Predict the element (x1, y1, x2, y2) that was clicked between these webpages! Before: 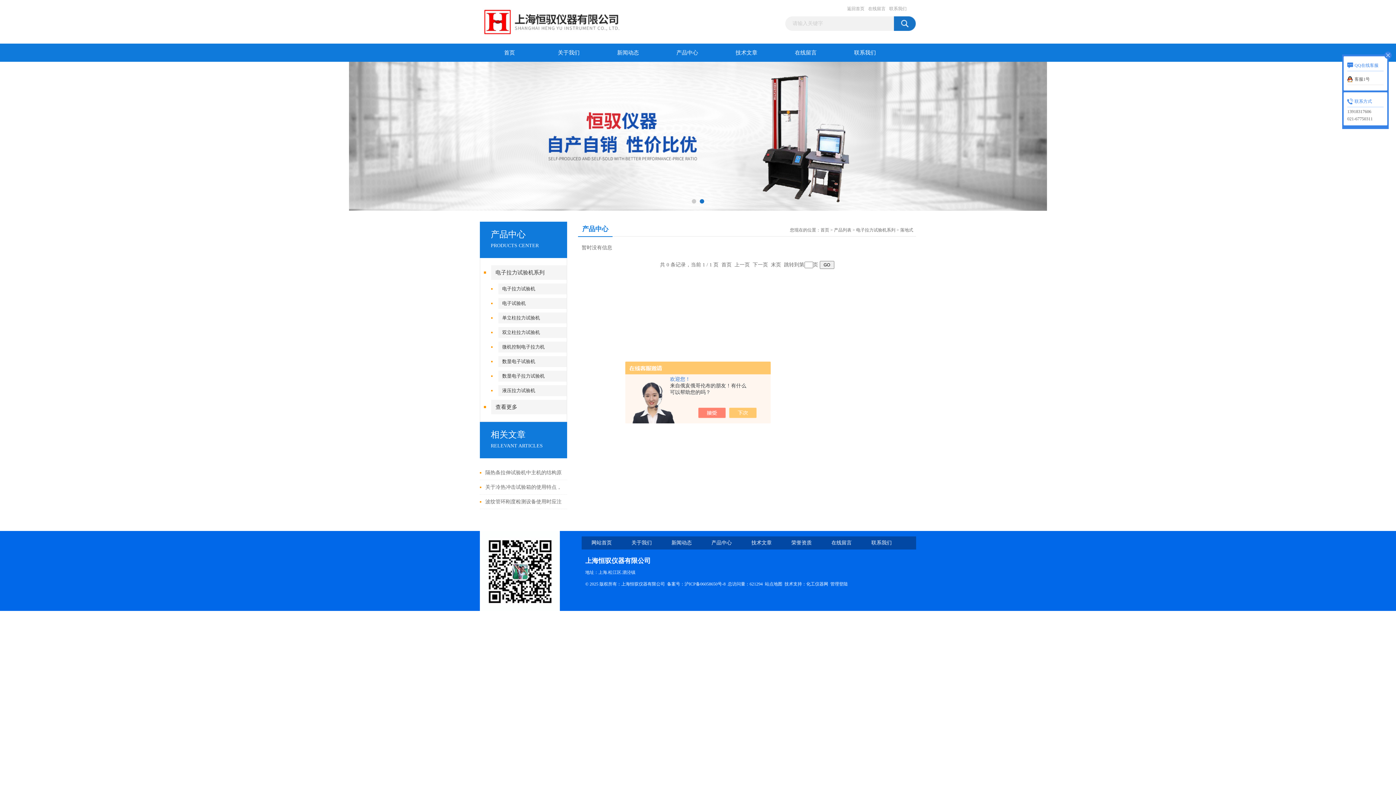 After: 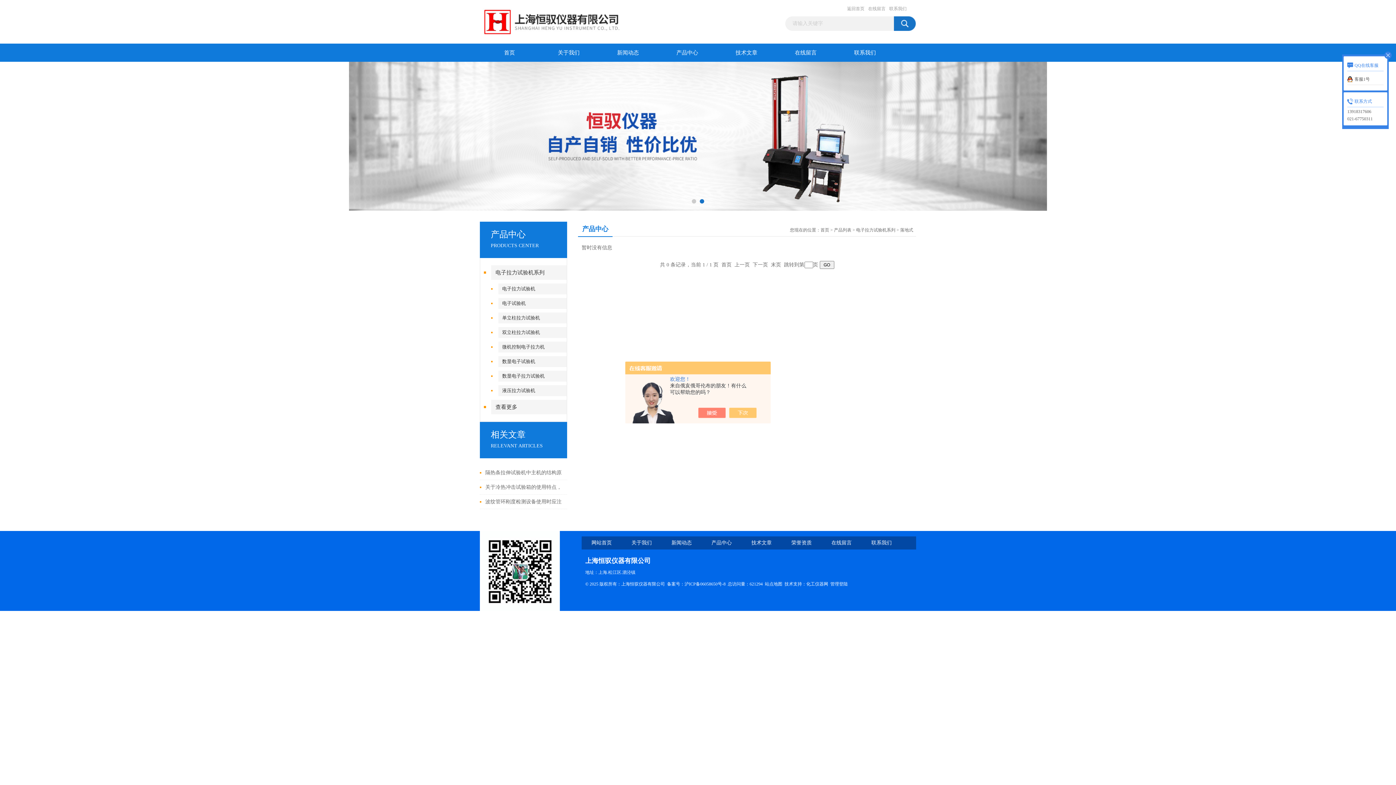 Action: label: 客服1号 bbox: (1347, 73, 1384, 85)